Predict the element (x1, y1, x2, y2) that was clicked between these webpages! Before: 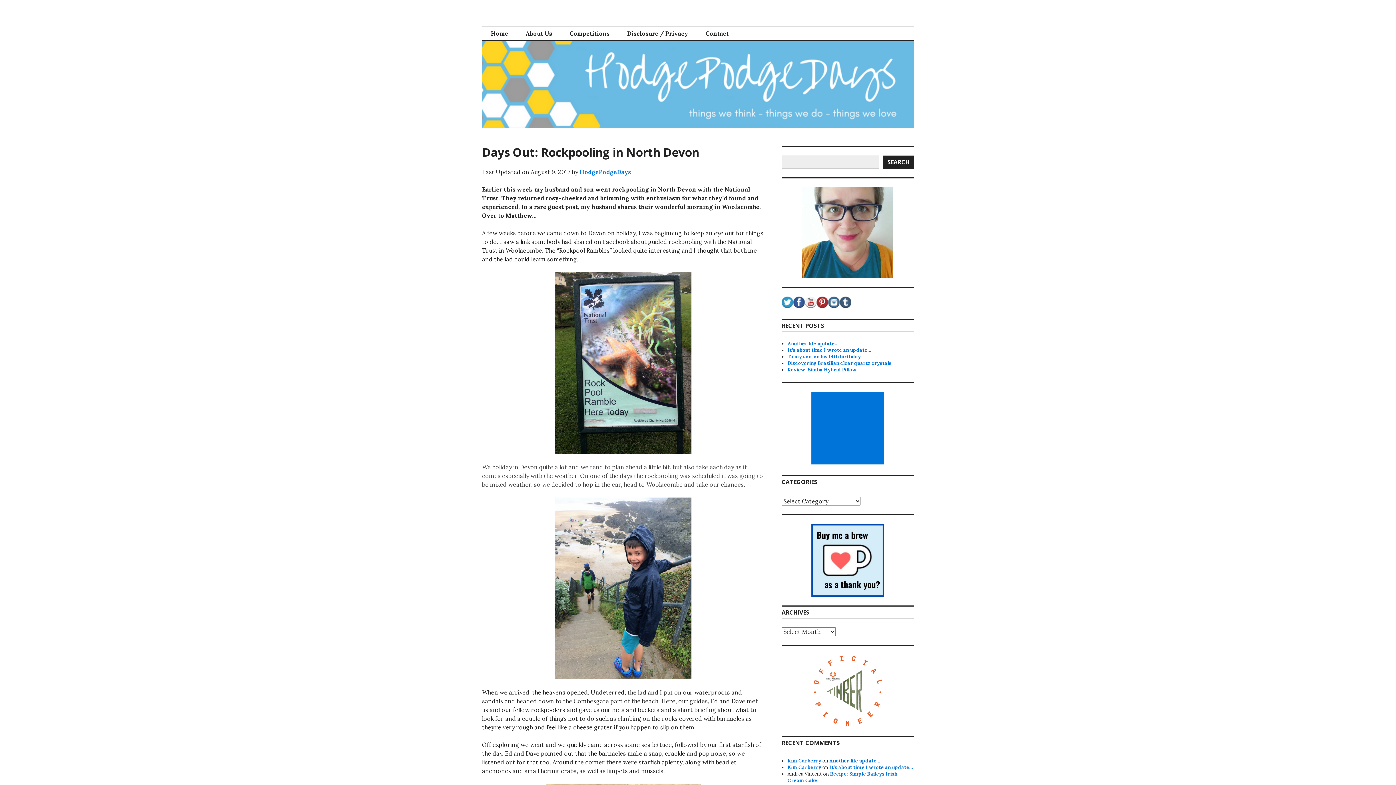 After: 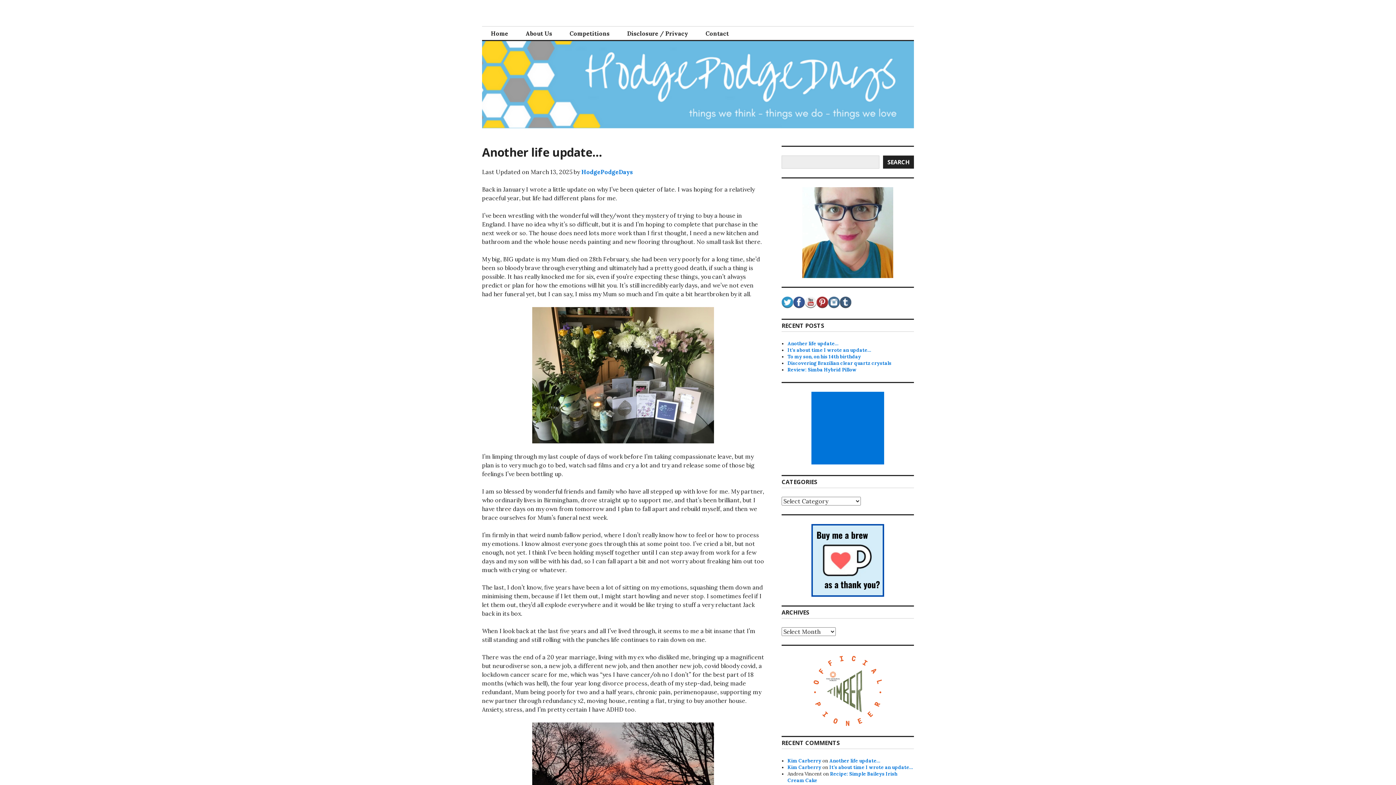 Action: label: Another life update… bbox: (787, 340, 838, 346)